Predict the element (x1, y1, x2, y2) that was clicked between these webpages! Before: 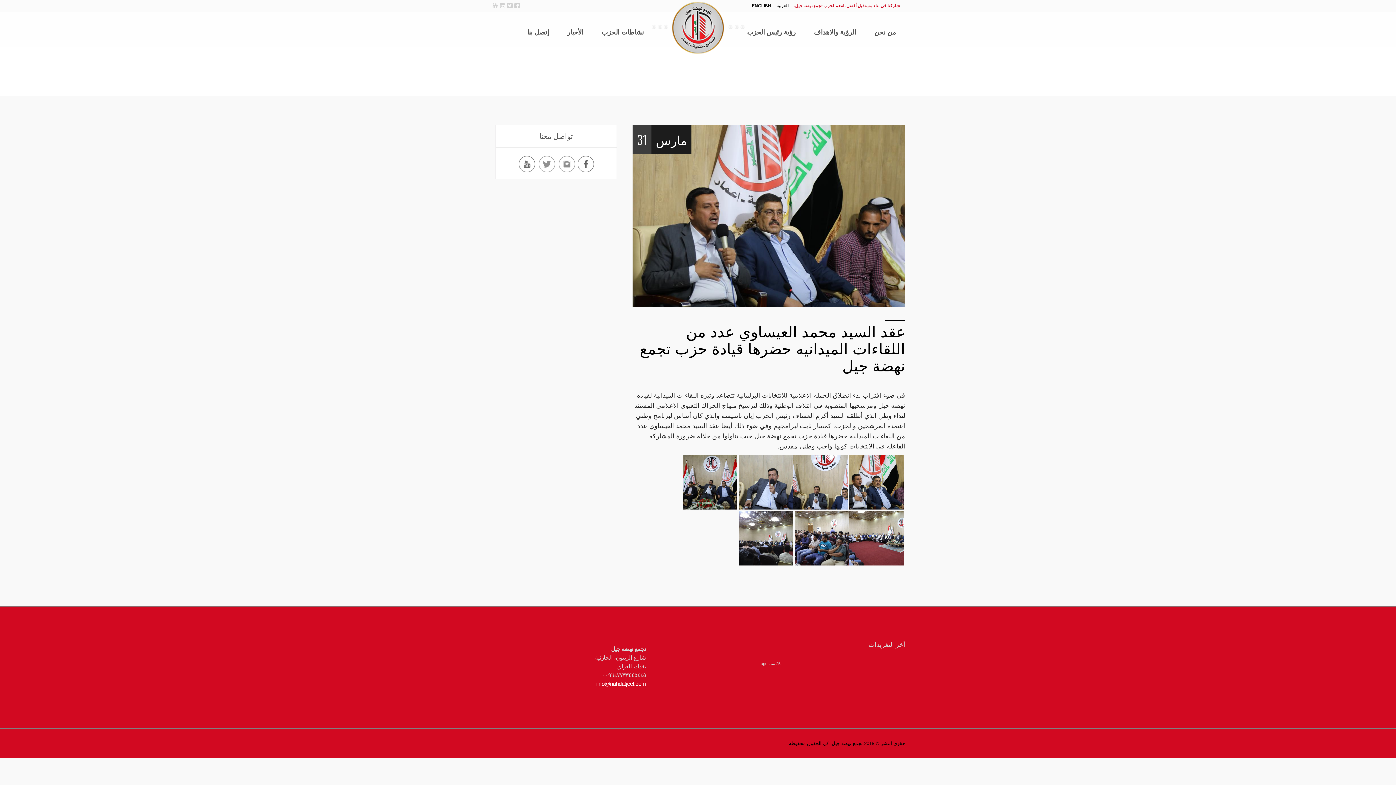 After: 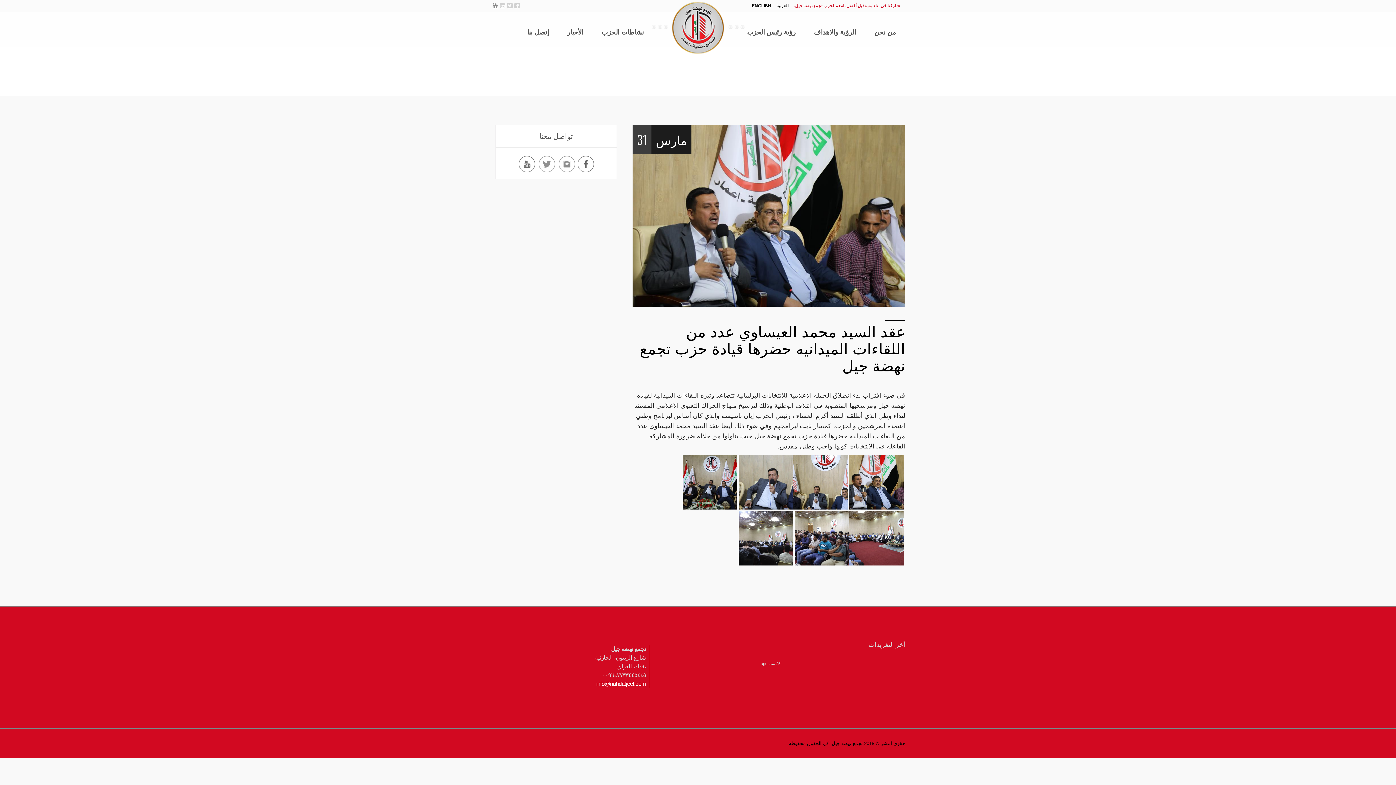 Action: bbox: (490, 0, 498, 12)